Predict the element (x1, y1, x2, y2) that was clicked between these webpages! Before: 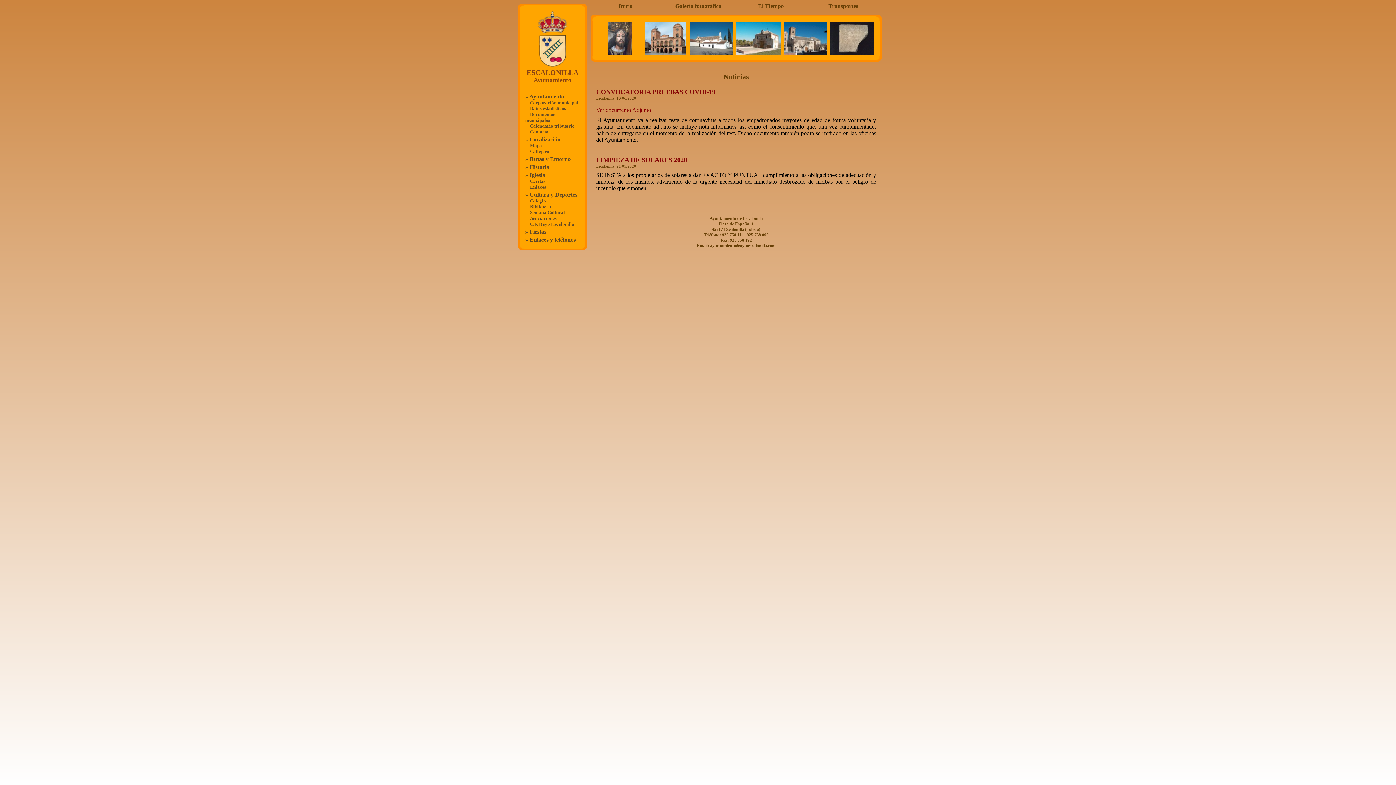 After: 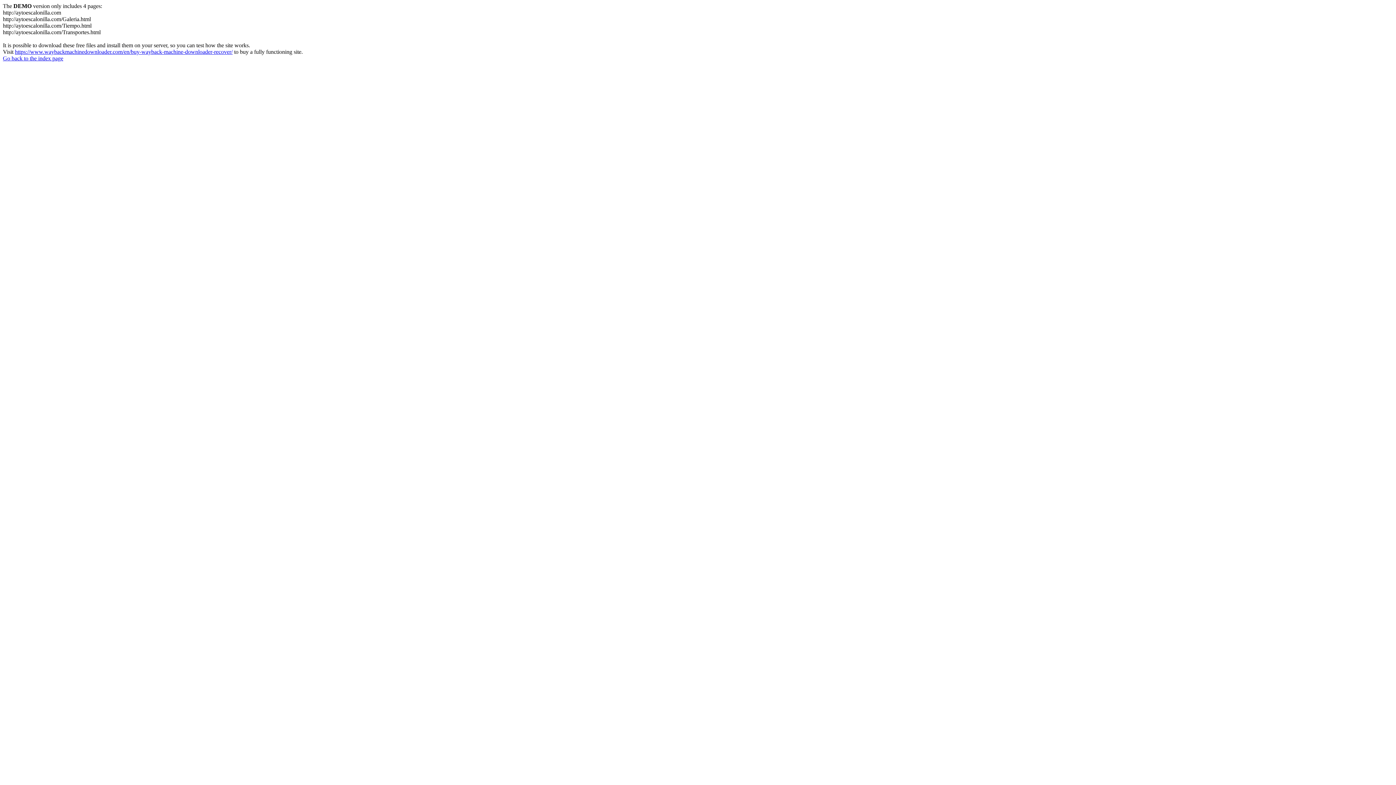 Action: bbox: (525, 100, 578, 105) label: Corporación municipal